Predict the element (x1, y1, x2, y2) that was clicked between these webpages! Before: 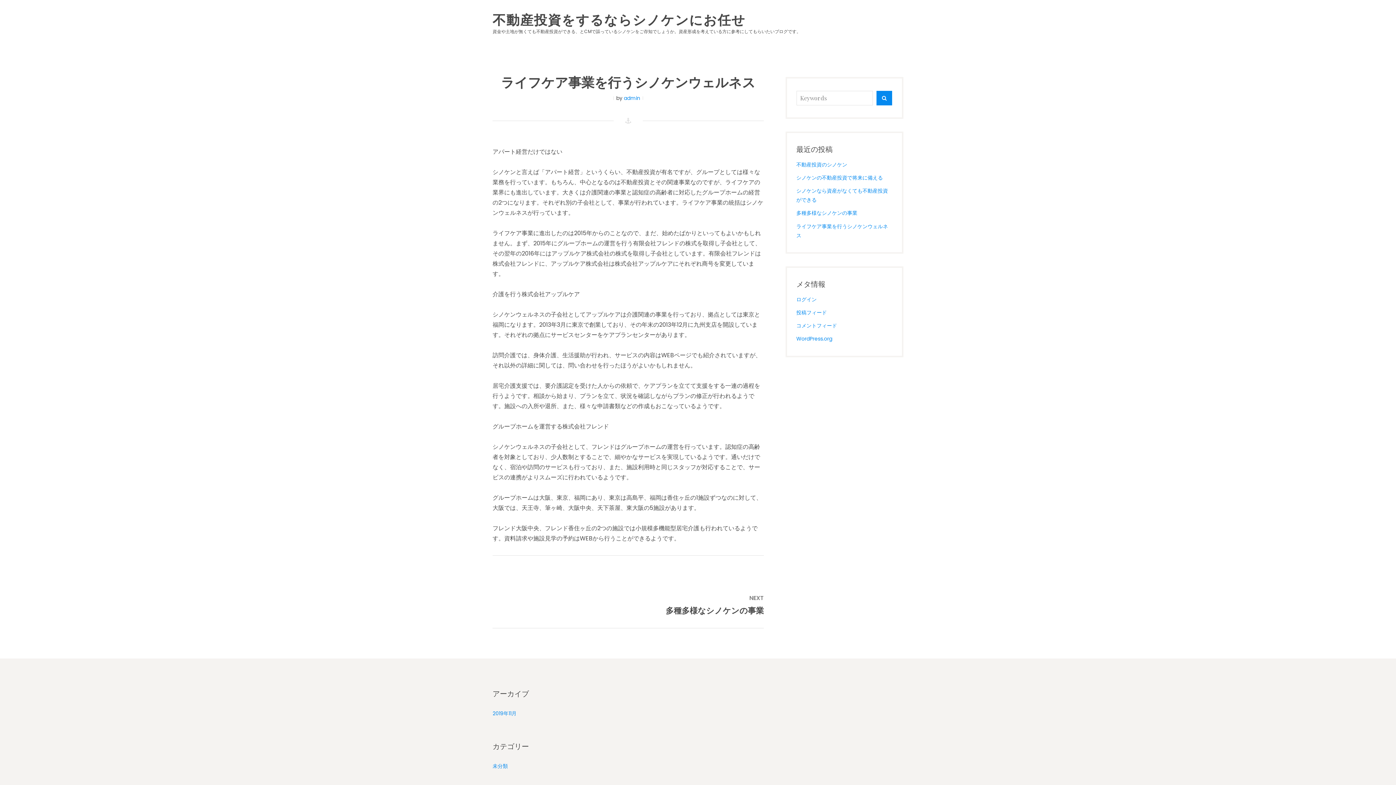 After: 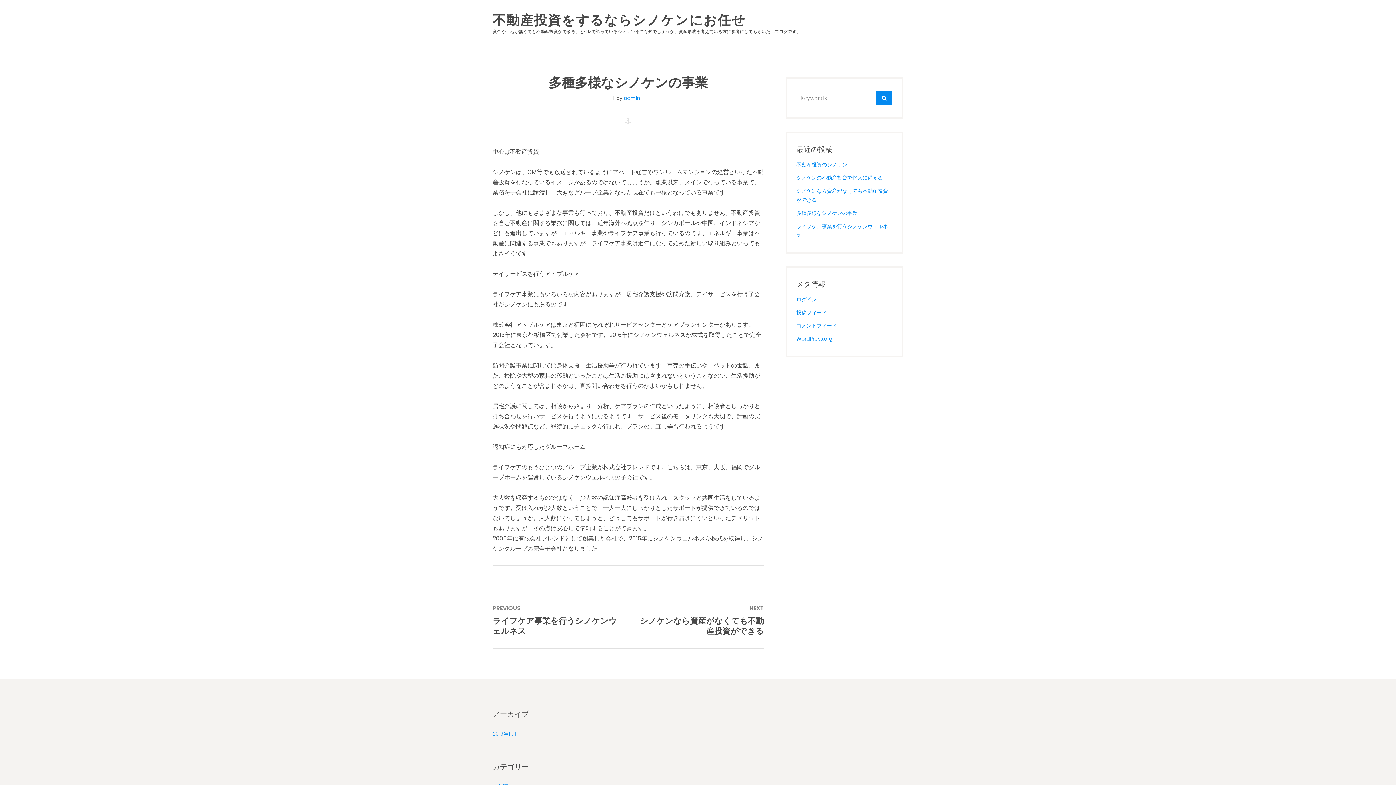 Action: bbox: (796, 209, 857, 216) label: 多種多様なシノケンの事業